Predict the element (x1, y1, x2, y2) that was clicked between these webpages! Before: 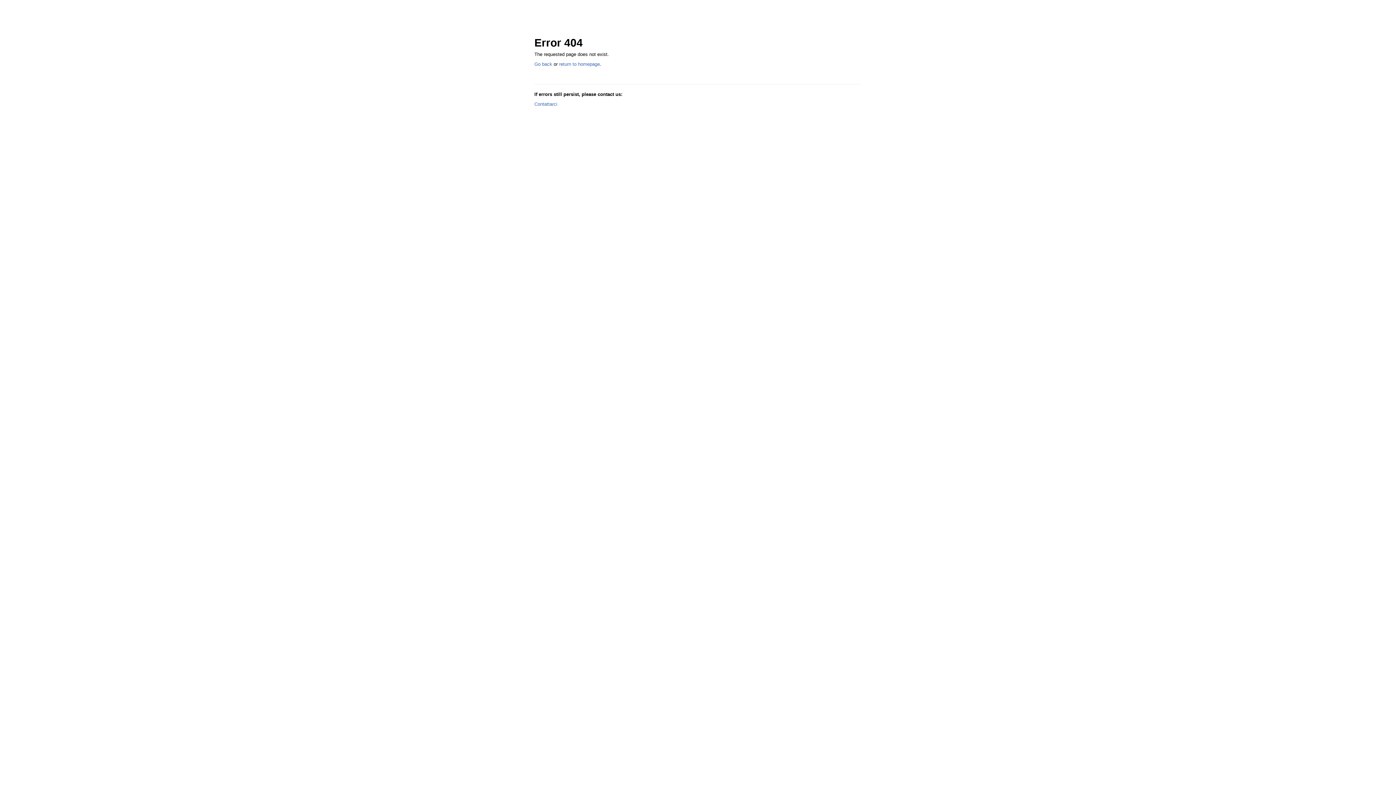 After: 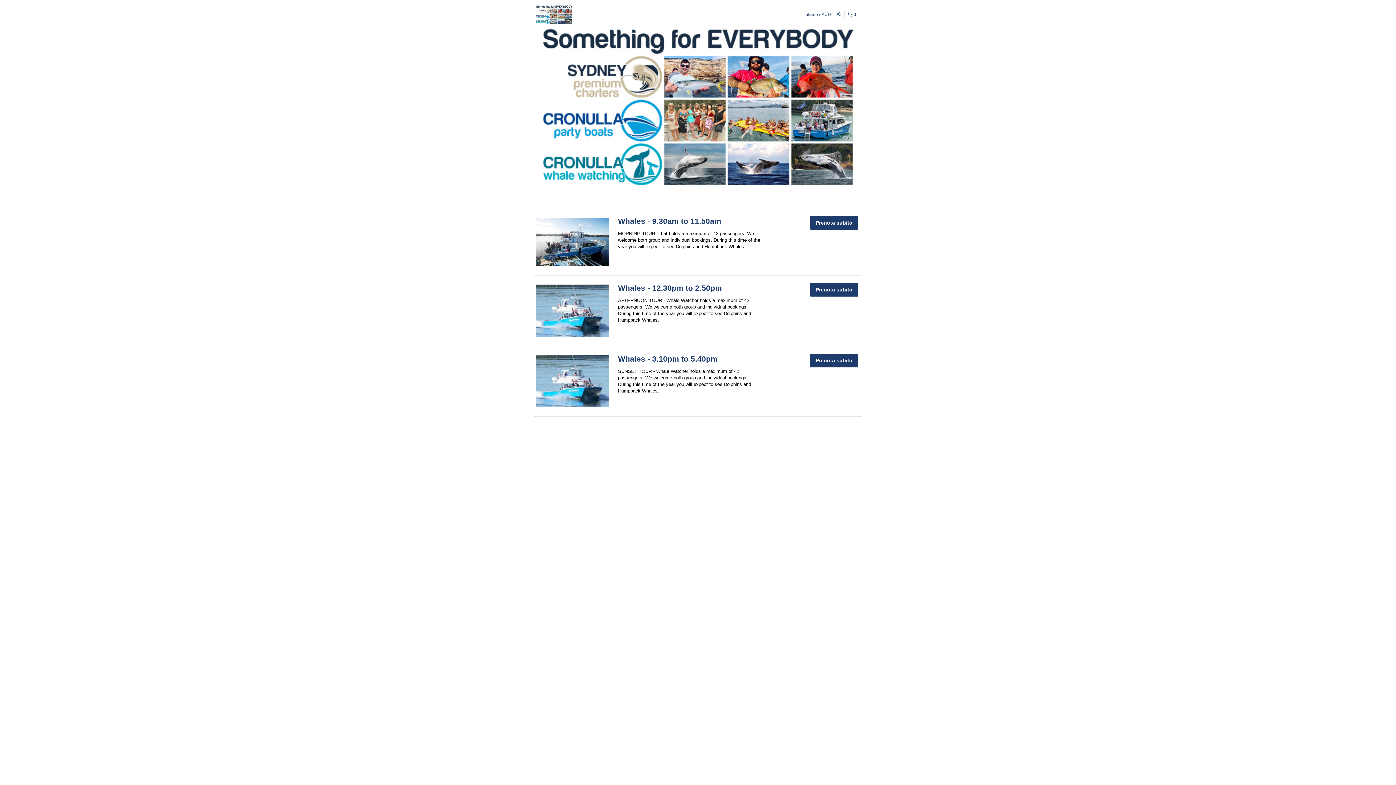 Action: bbox: (559, 61, 600, 66) label: return to homepage